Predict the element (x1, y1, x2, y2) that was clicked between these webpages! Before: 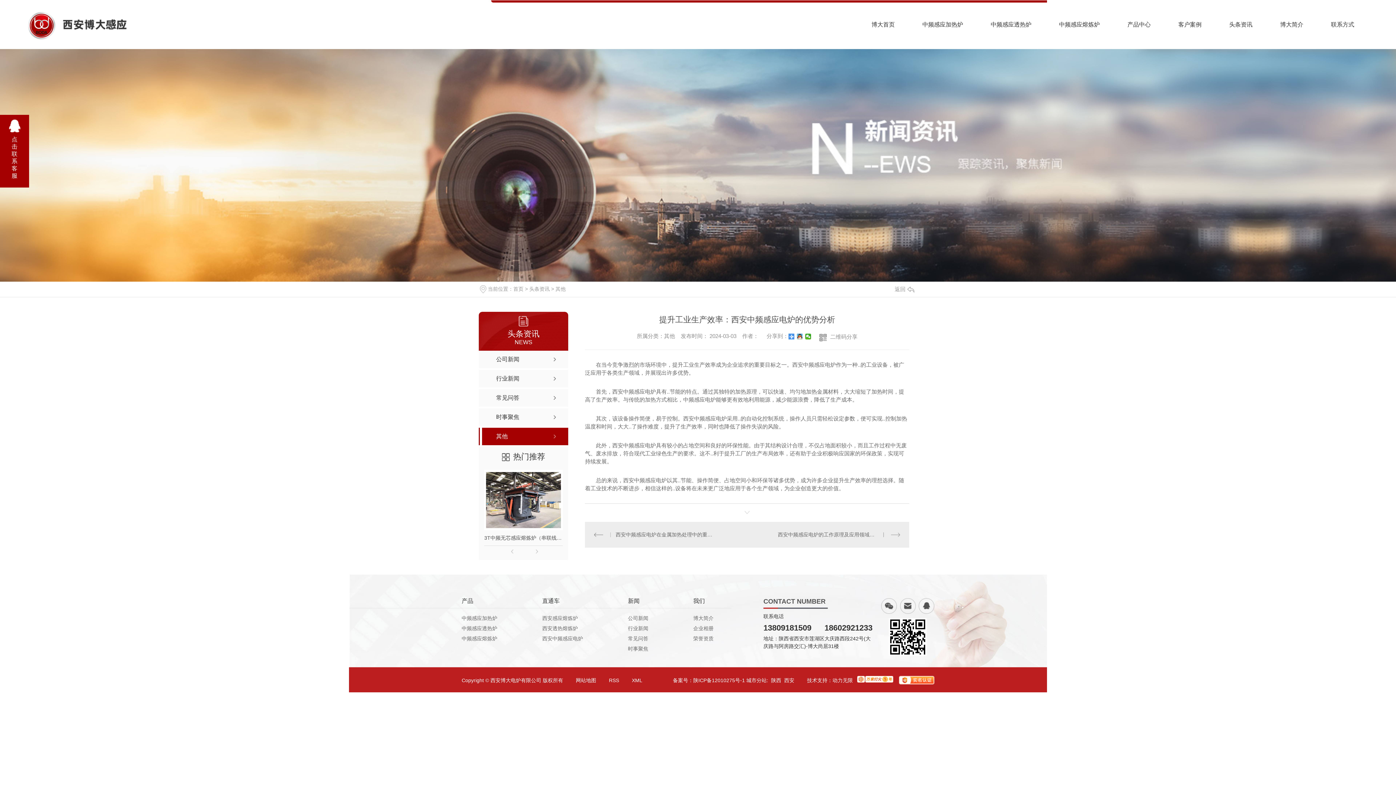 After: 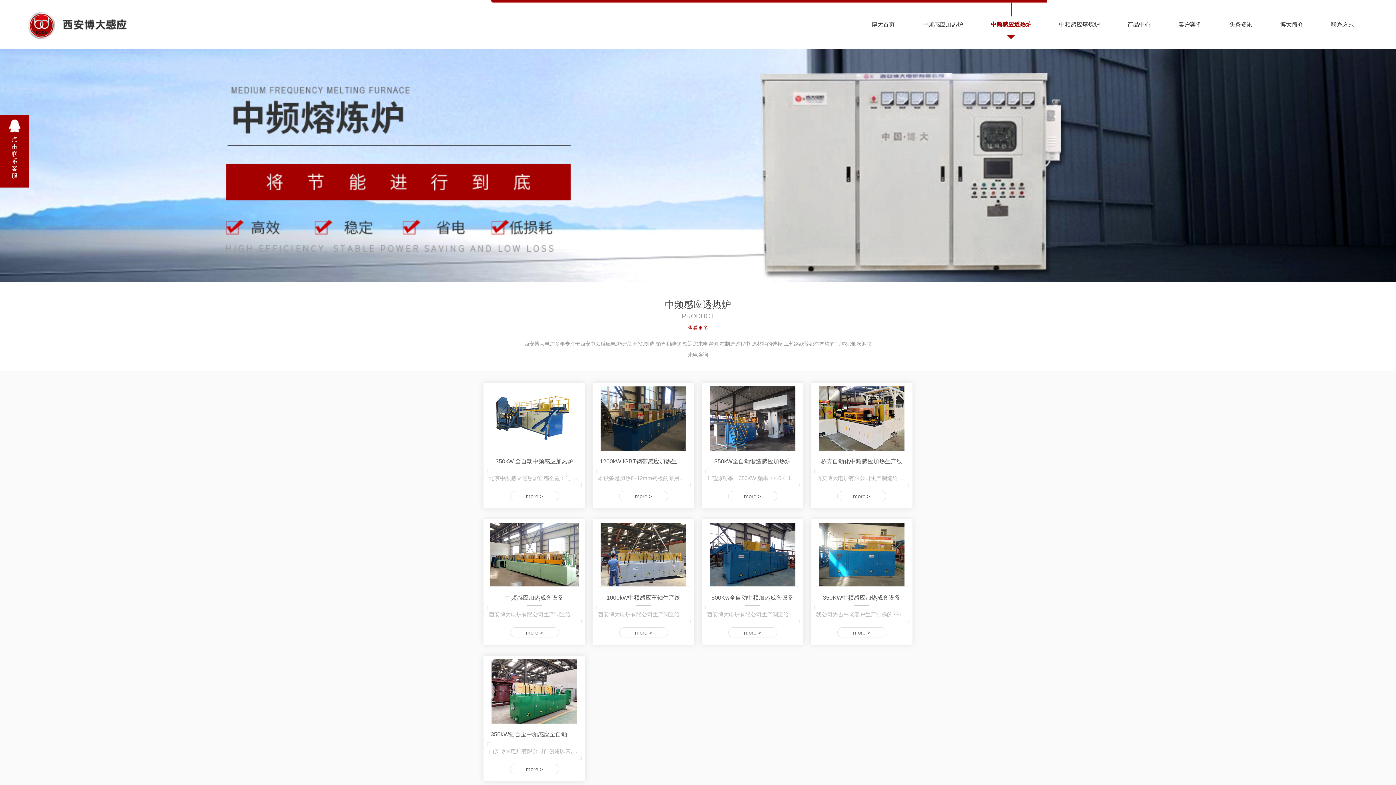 Action: bbox: (461, 625, 497, 631) label: 中频感应透热炉